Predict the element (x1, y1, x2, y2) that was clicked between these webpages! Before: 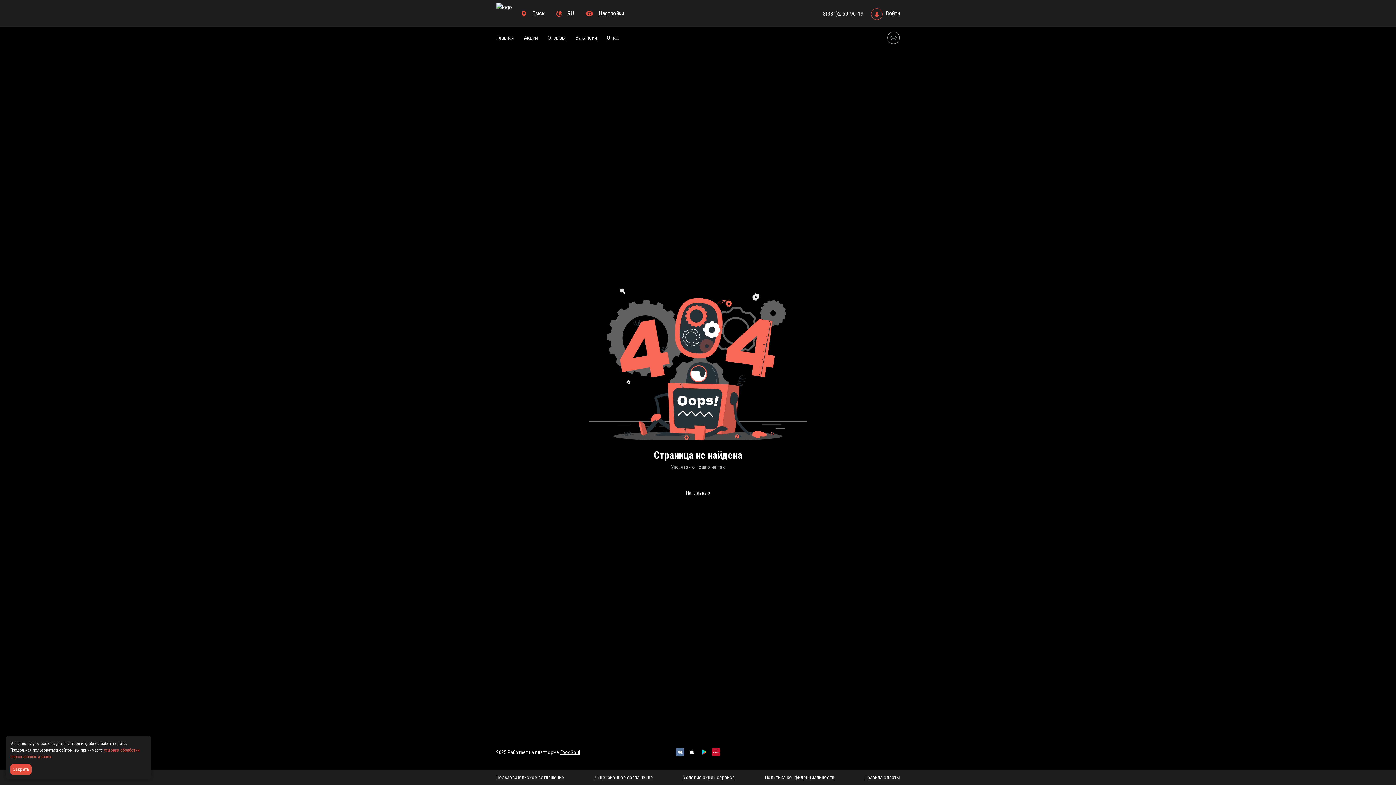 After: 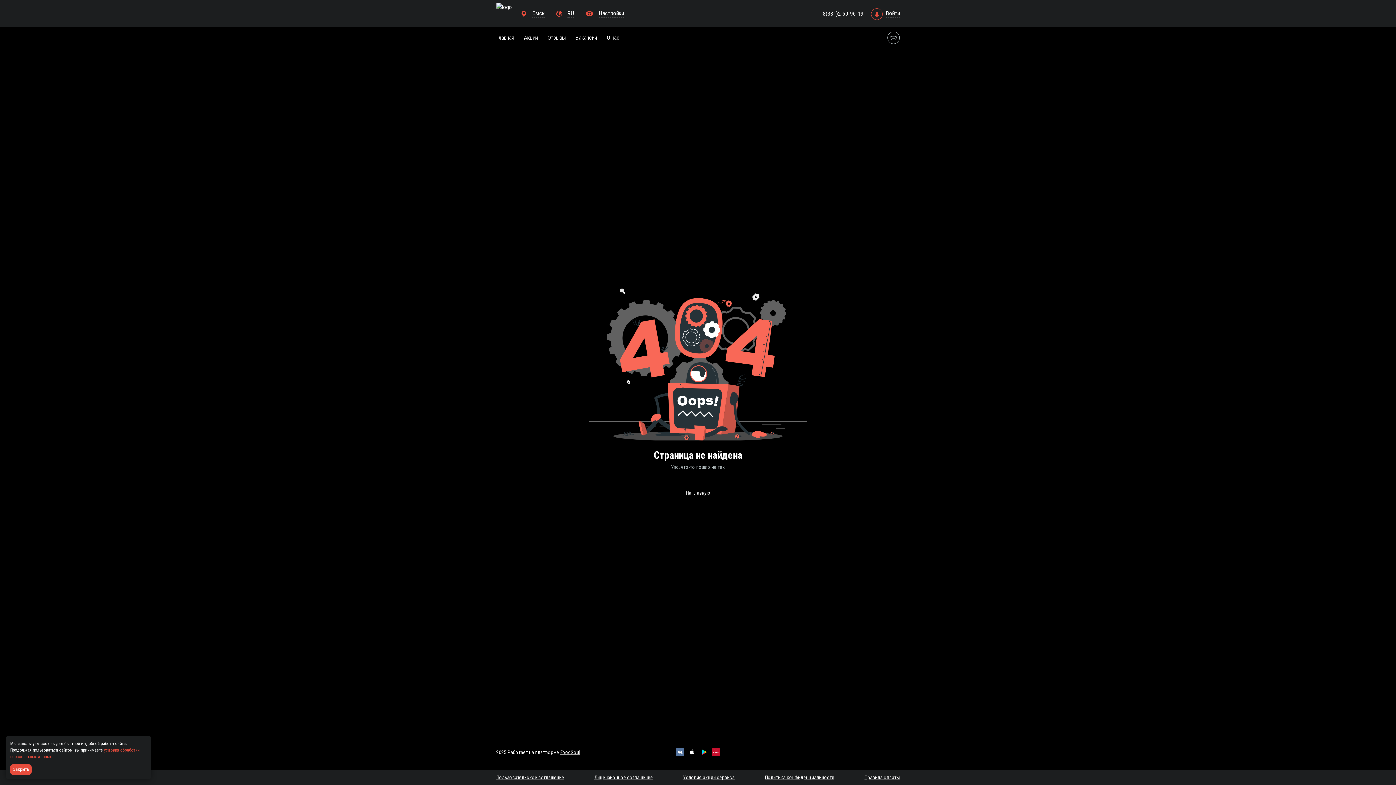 Action: label: android bbox: (700, 748, 708, 756)